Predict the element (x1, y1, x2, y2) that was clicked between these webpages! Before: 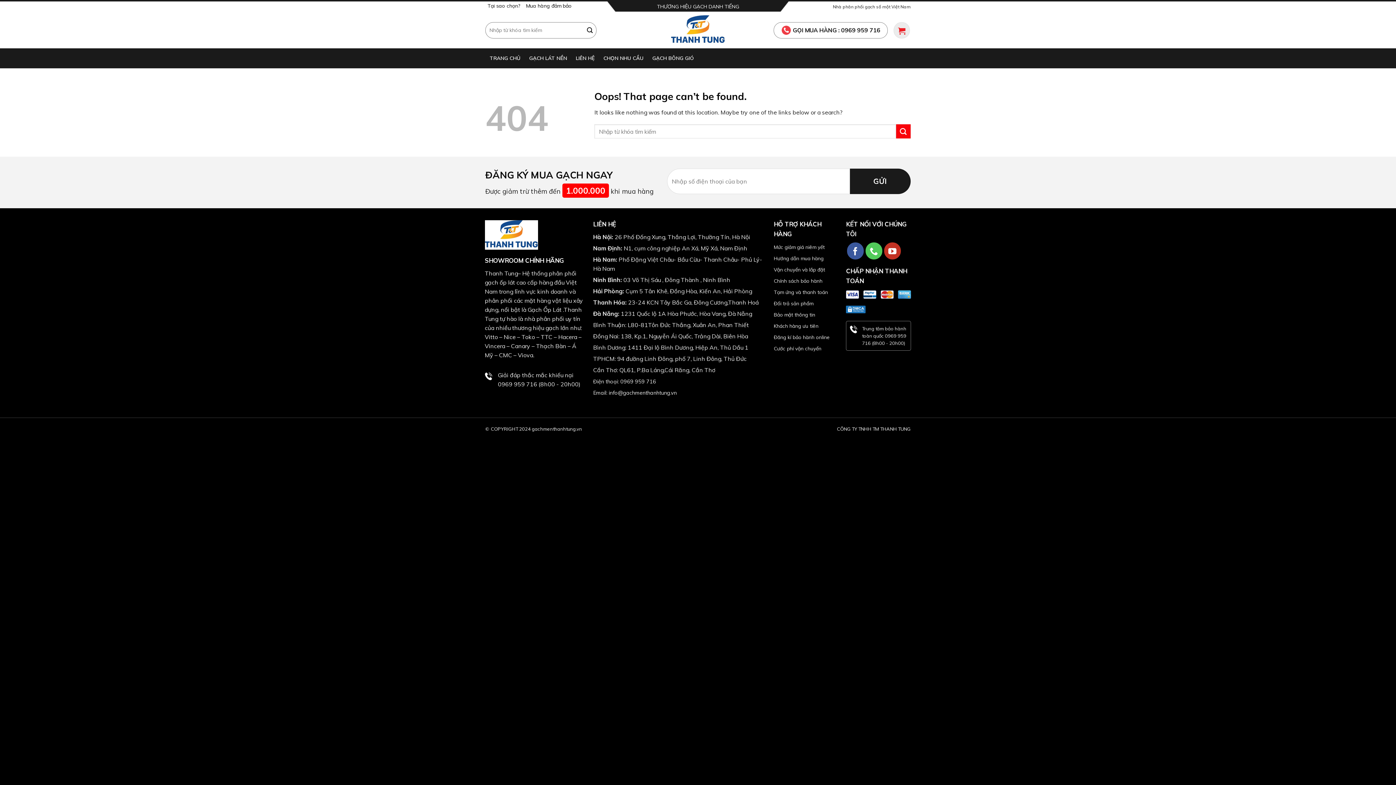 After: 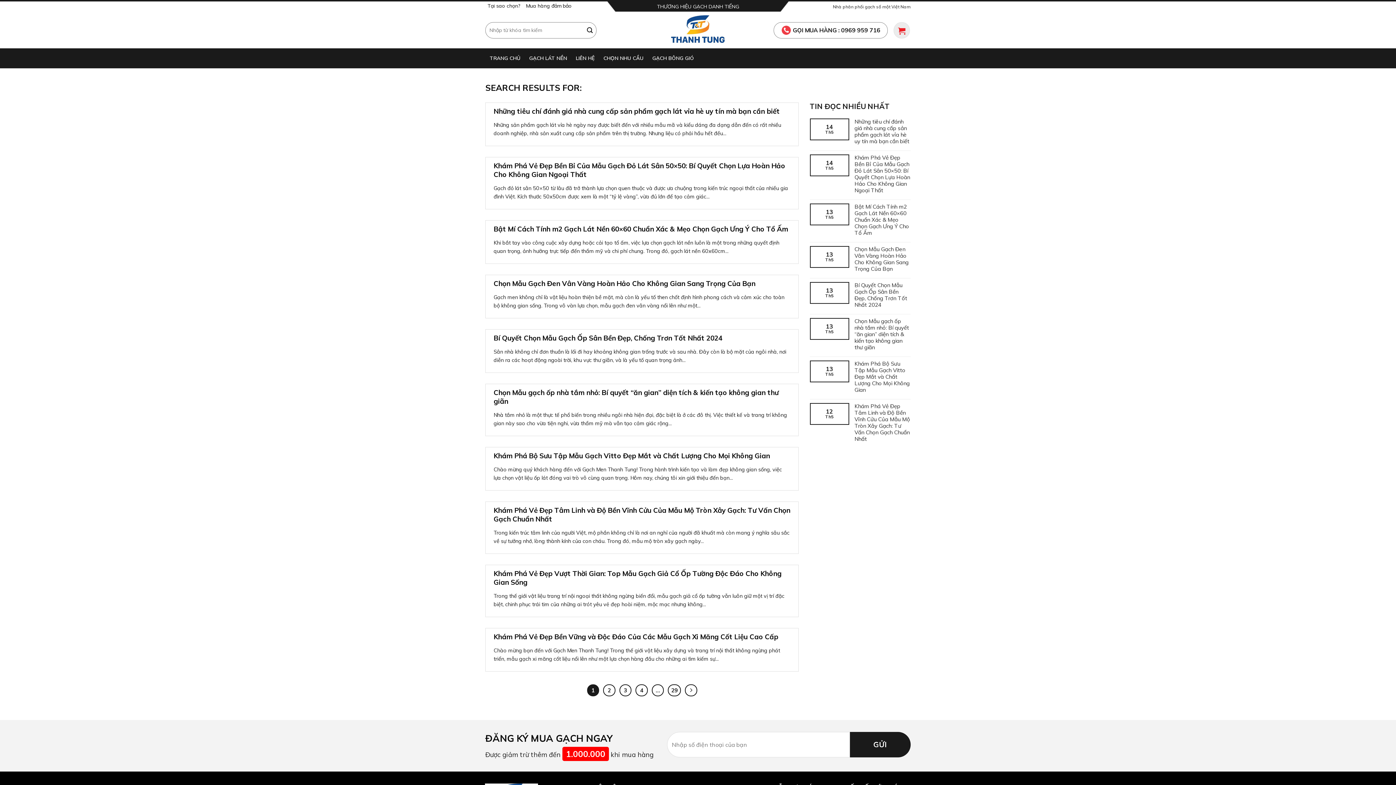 Action: label: Submit bbox: (896, 124, 910, 138)